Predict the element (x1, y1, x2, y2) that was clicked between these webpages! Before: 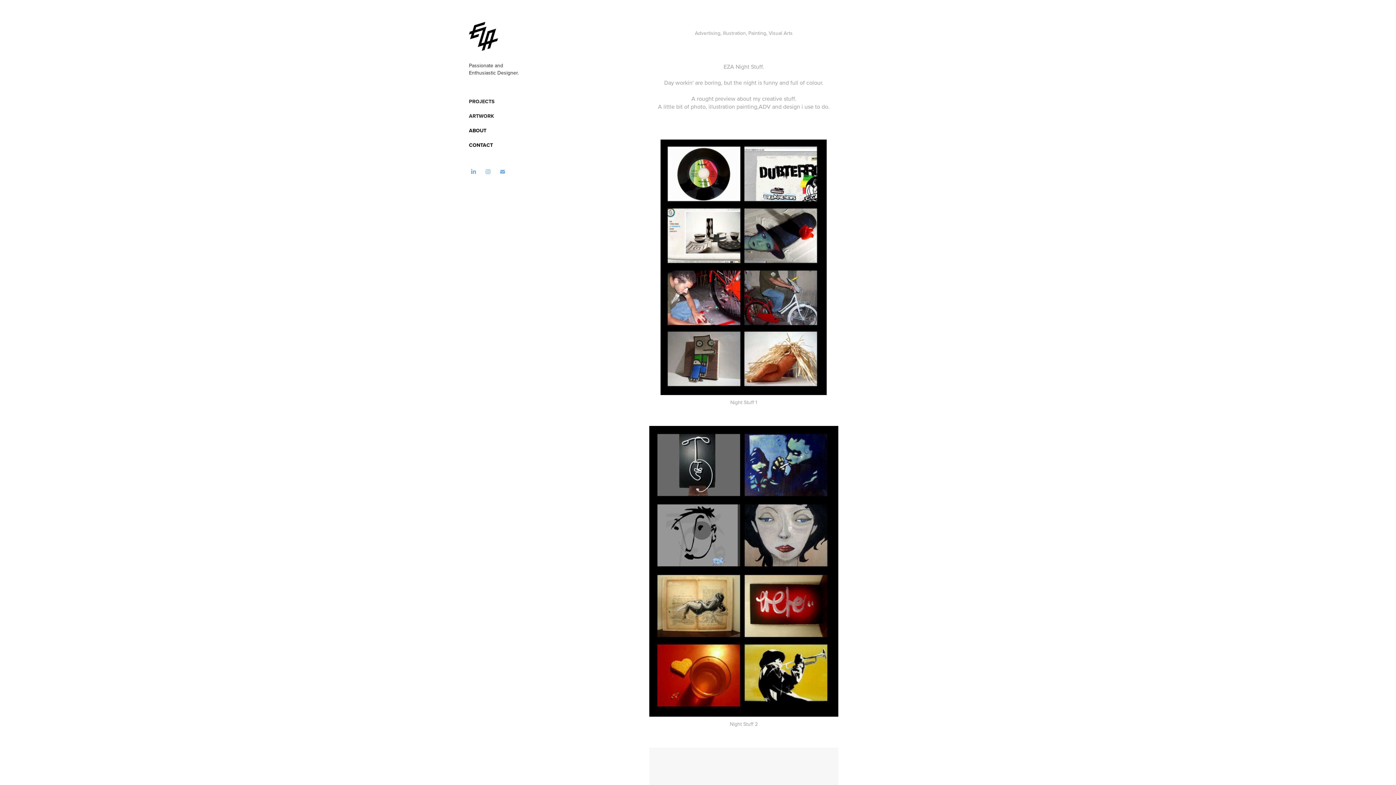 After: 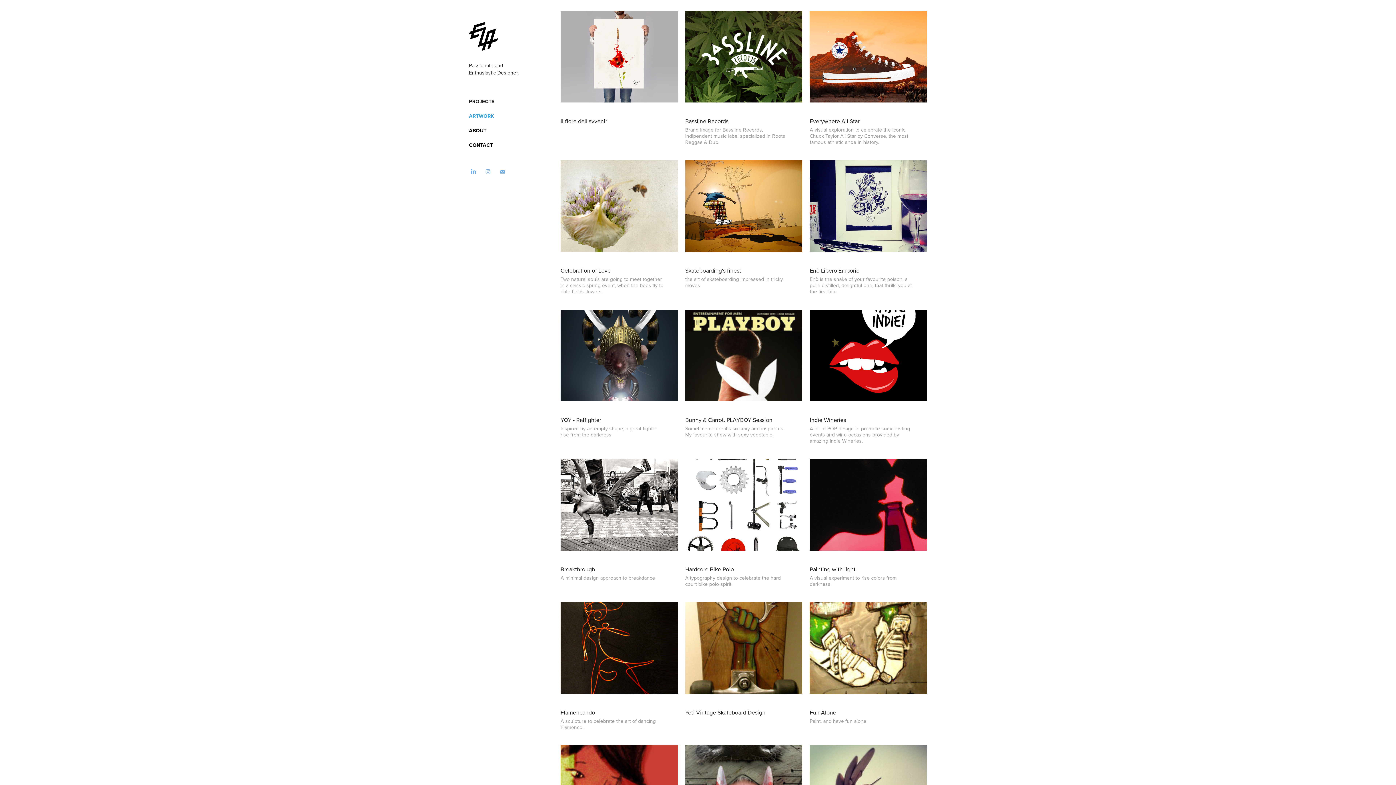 Action: label: ARTWORK bbox: (469, 112, 494, 119)